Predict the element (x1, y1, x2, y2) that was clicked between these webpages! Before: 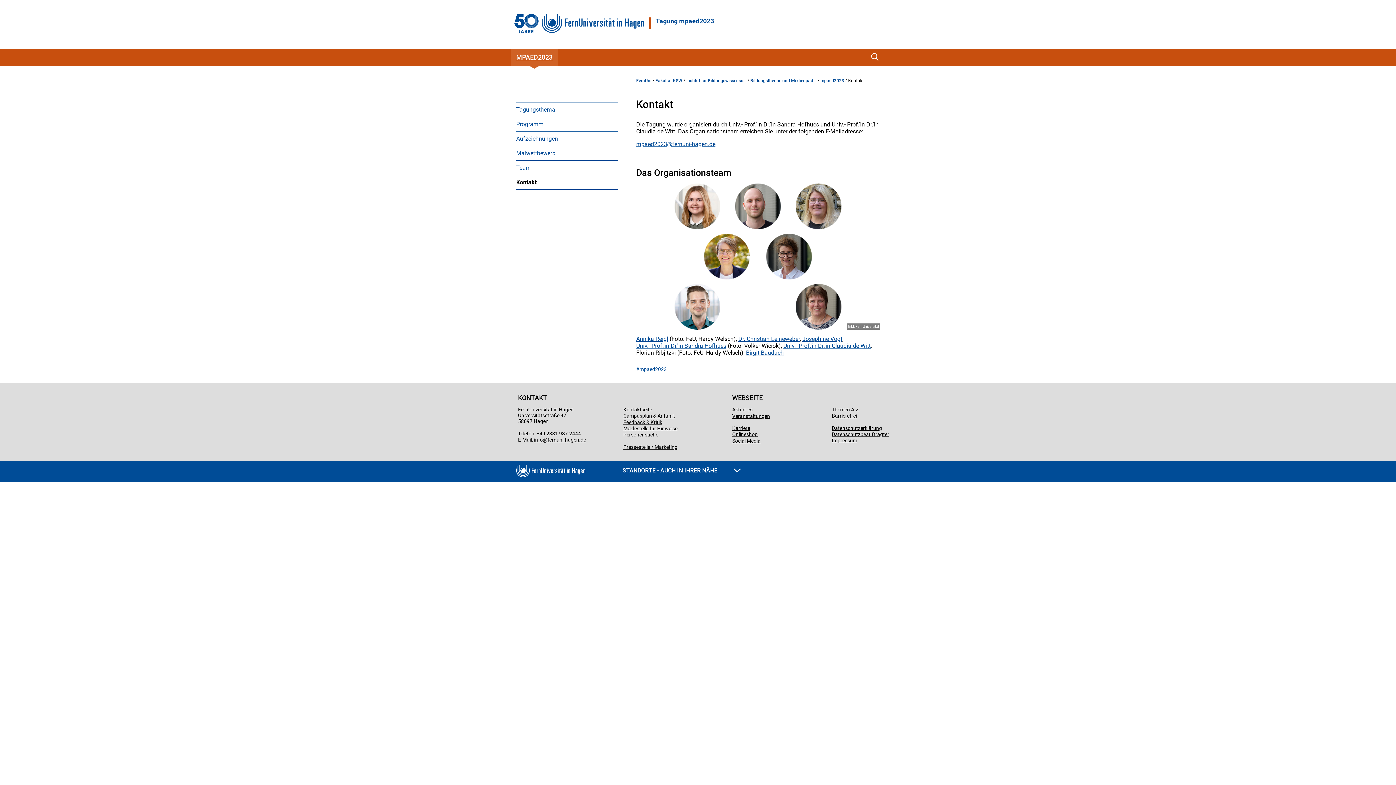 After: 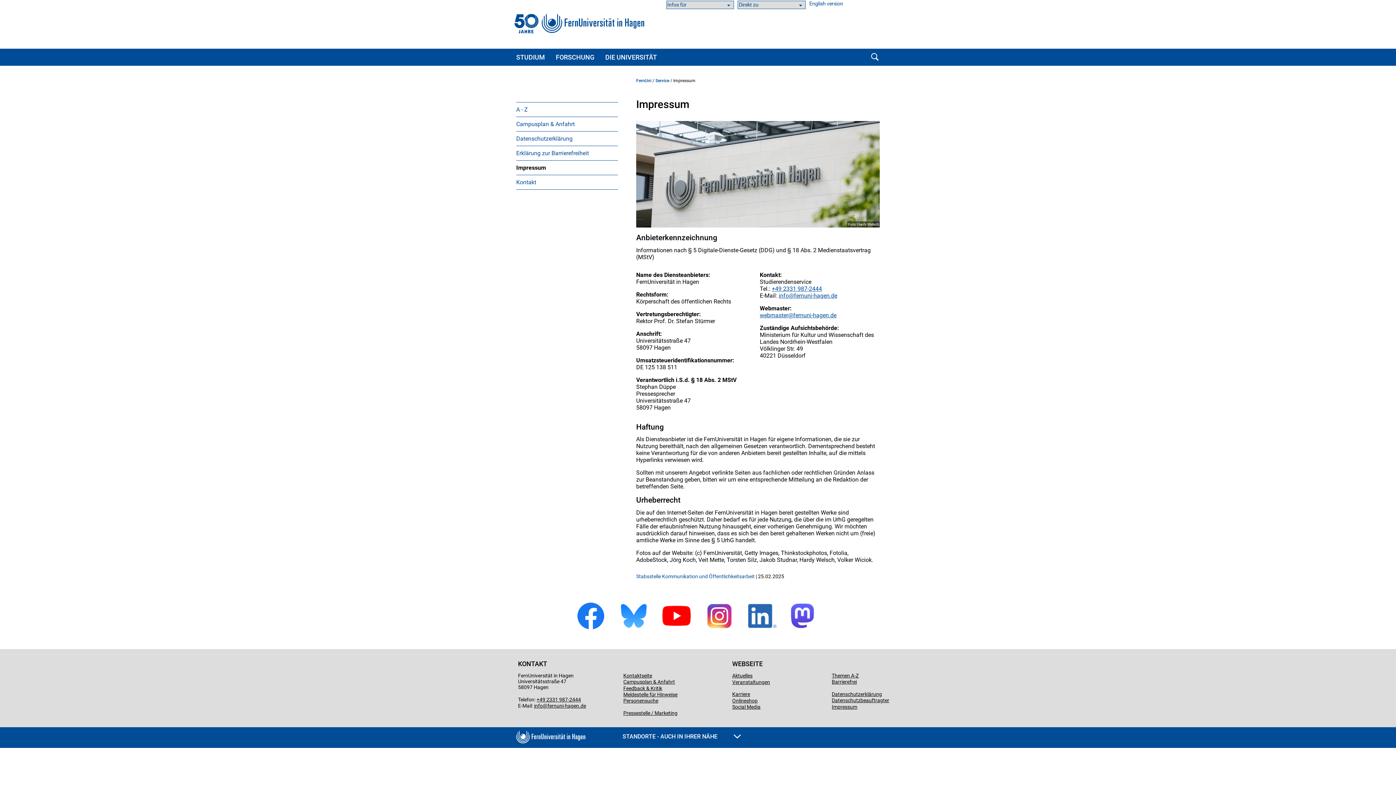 Action: bbox: (832, 437, 857, 443) label: Impressum